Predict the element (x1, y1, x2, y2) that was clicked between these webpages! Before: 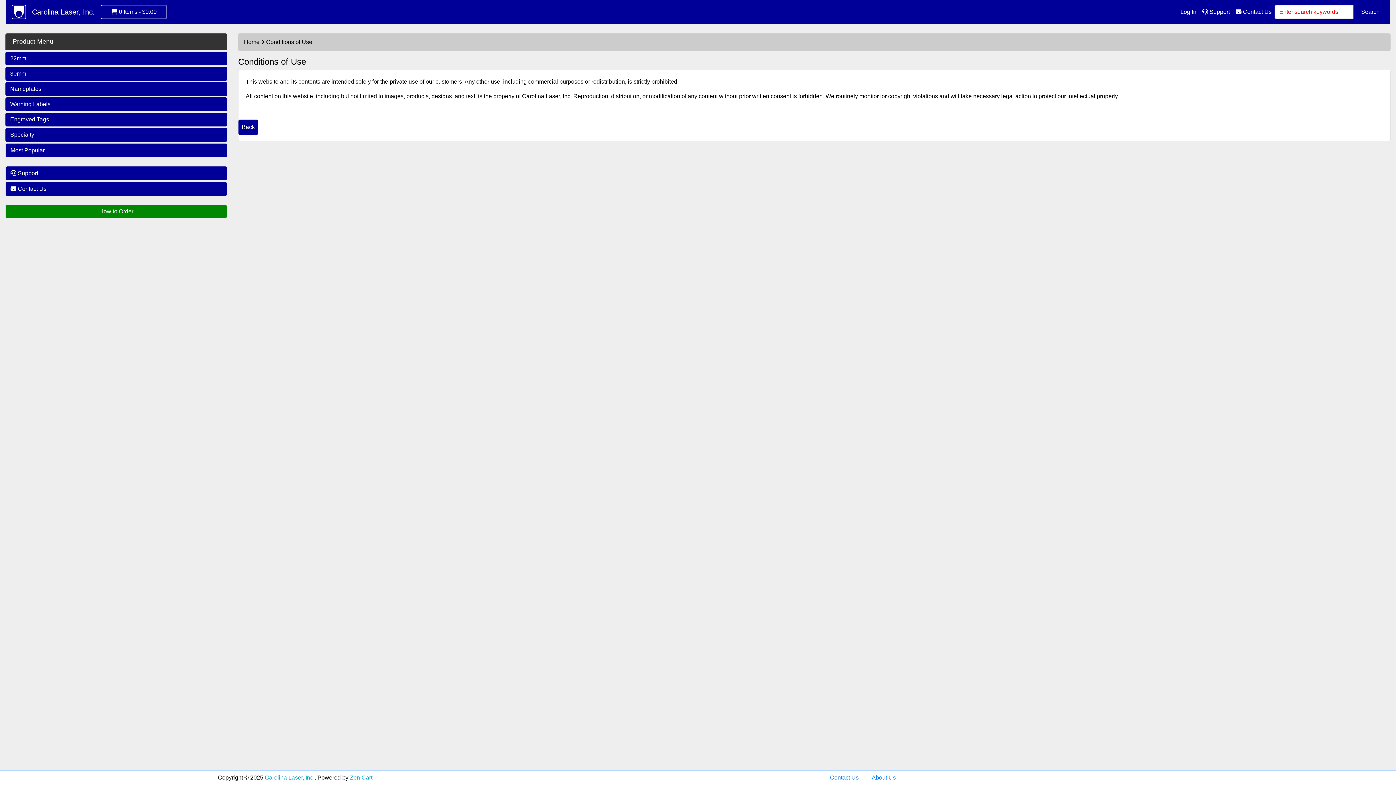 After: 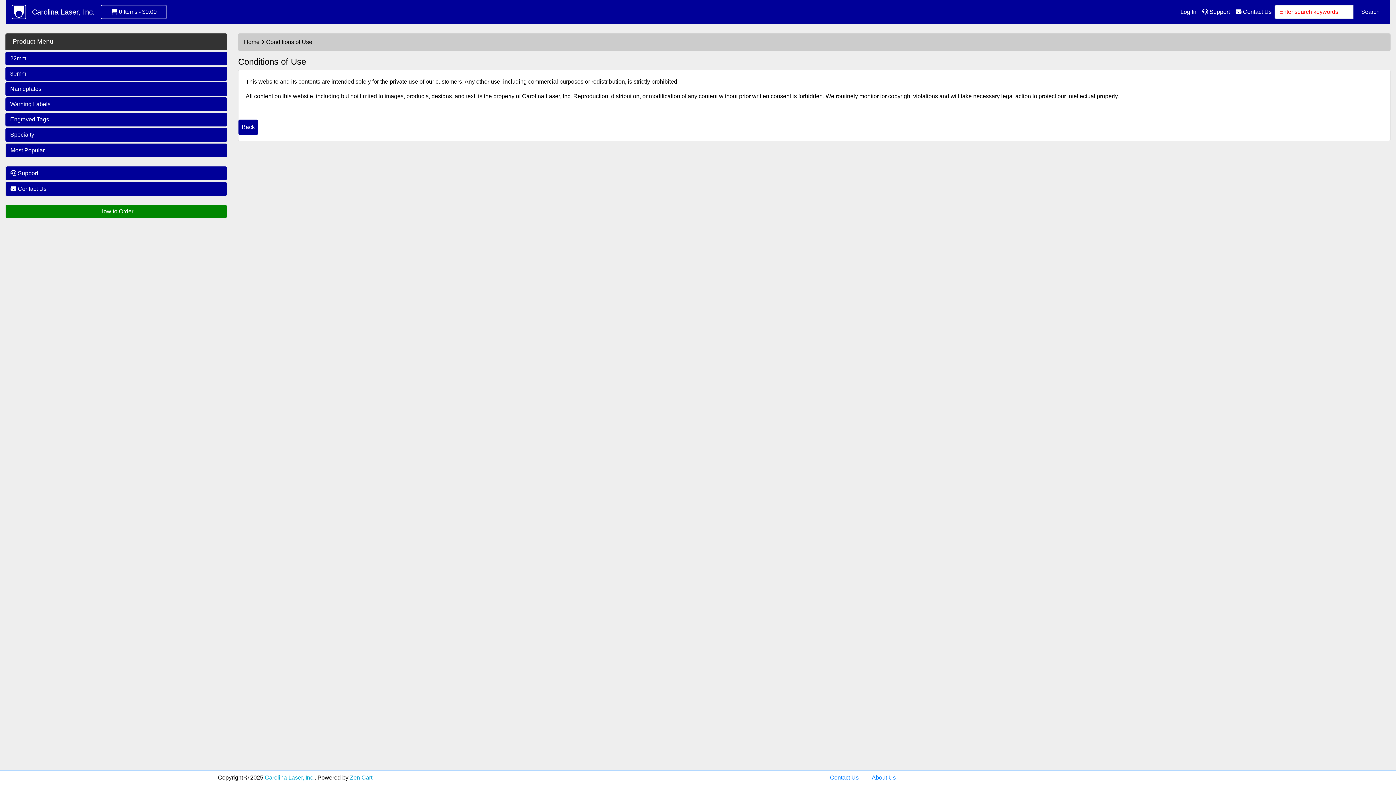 Action: bbox: (349, 774, 372, 781) label: Zen Cart